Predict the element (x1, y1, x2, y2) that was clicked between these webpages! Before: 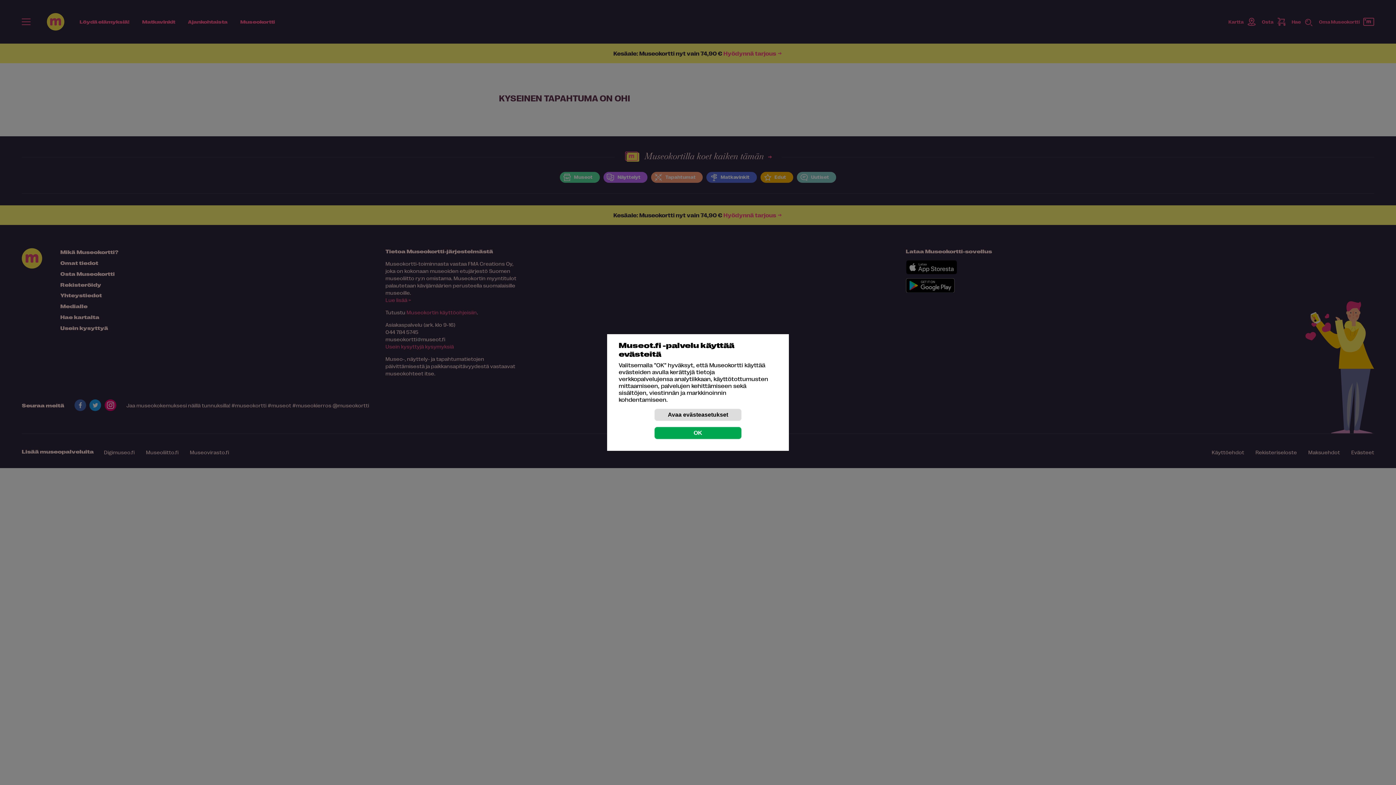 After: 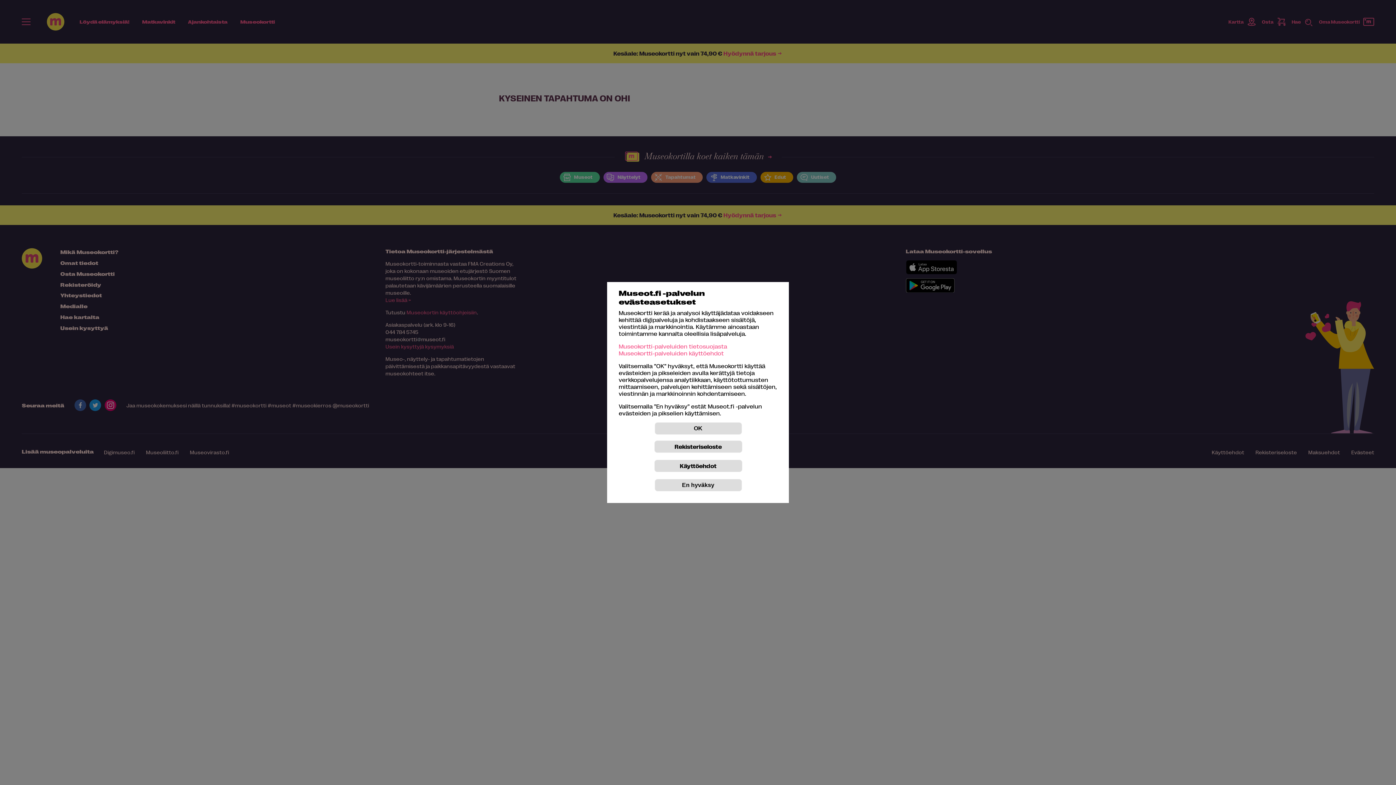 Action: bbox: (654, 408, 741, 421) label: Avaa evästeasetukset